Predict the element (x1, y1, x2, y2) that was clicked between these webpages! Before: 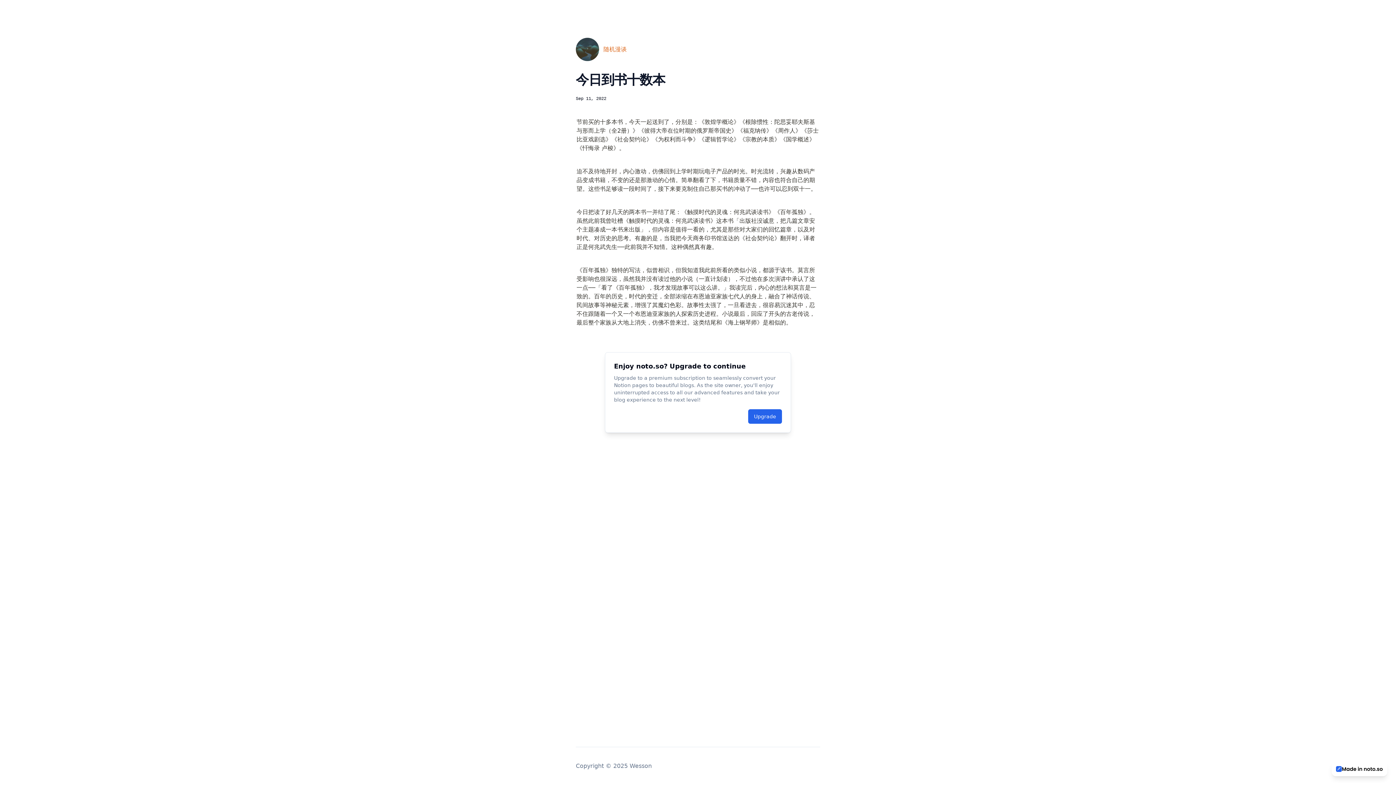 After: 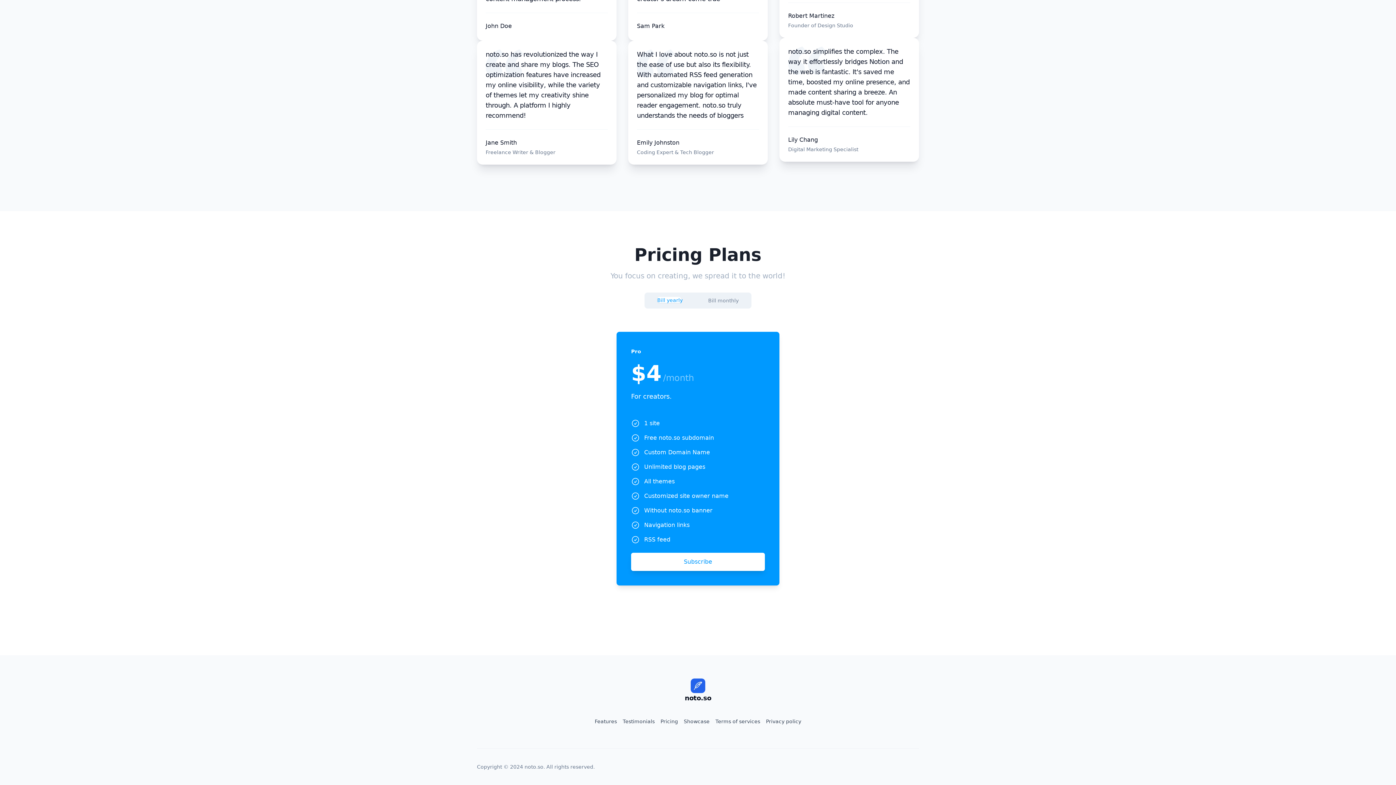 Action: label: Upgrade bbox: (754, 413, 776, 420)